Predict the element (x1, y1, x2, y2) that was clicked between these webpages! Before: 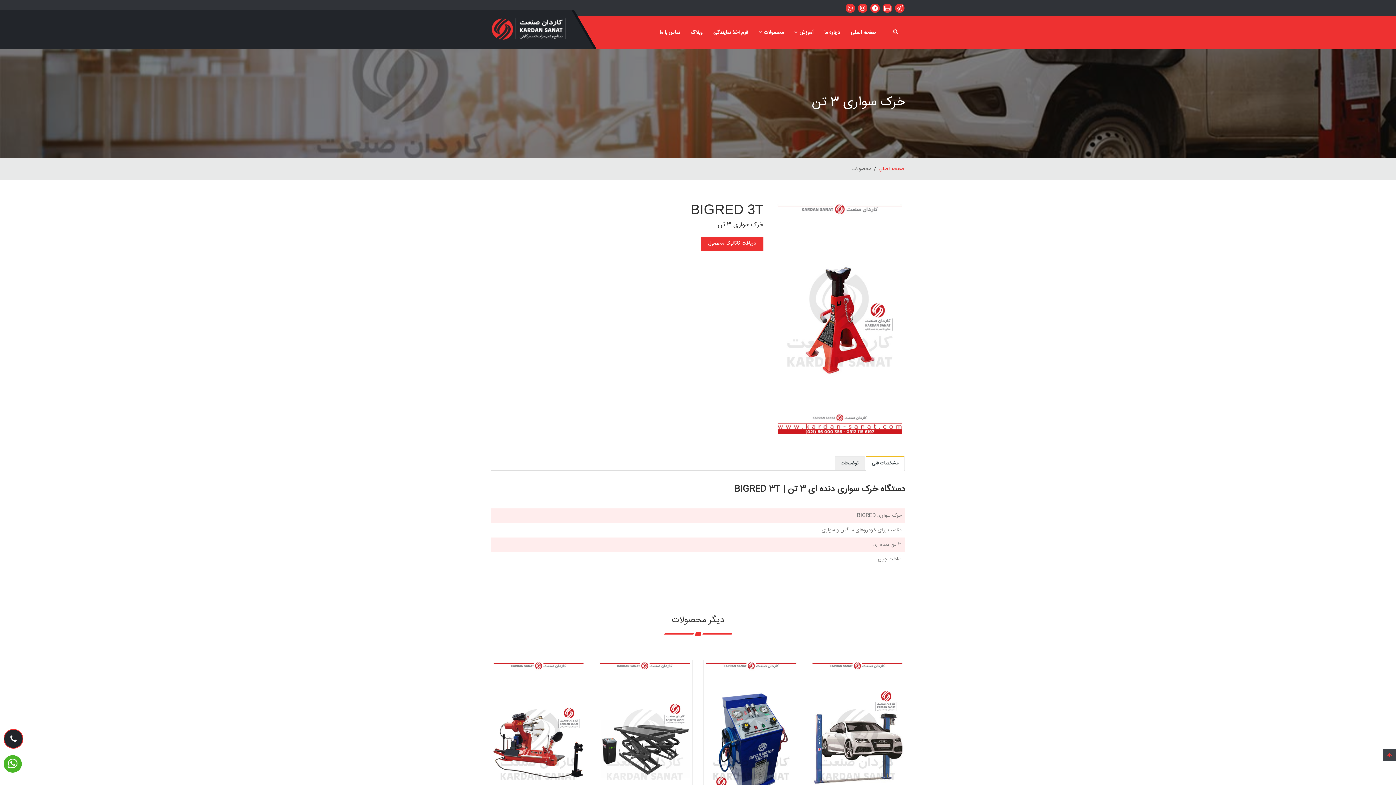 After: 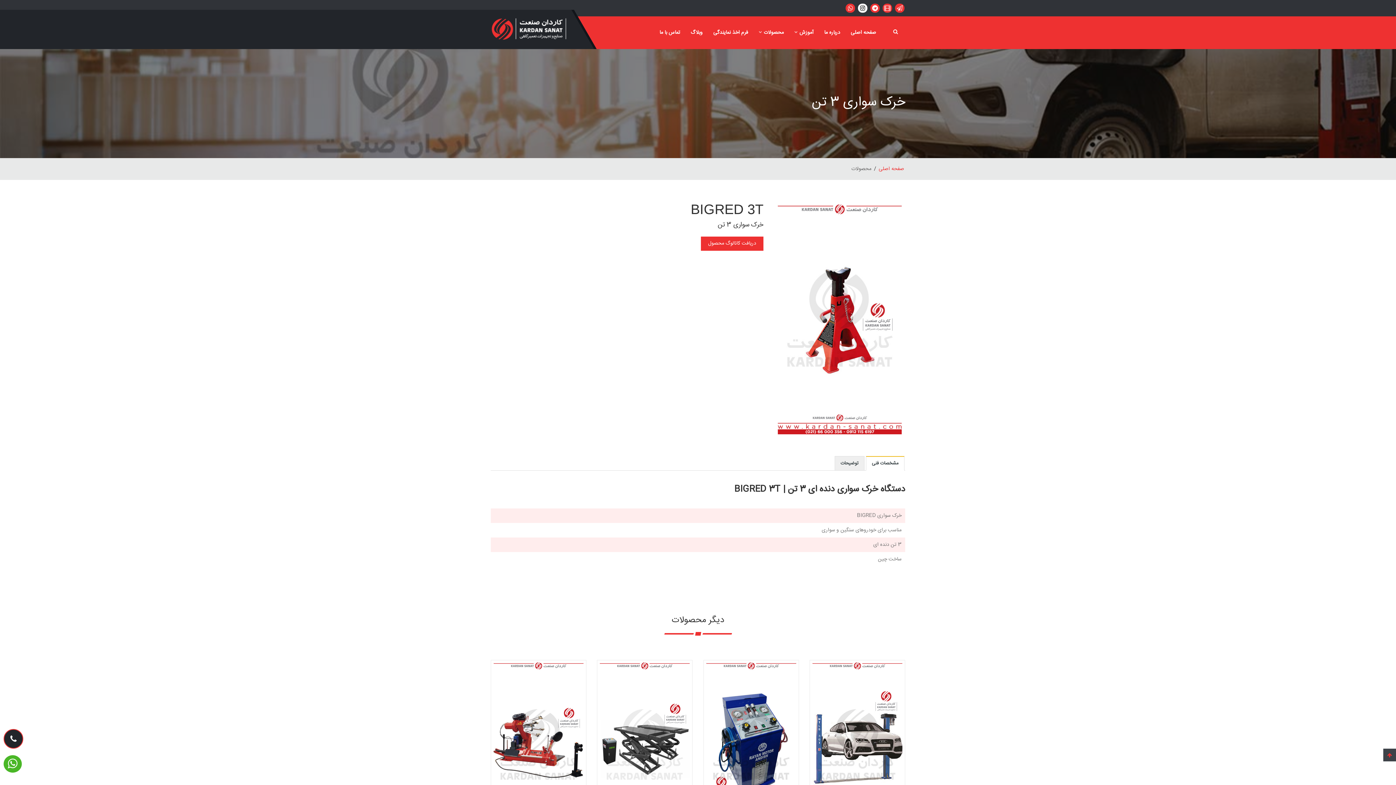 Action: bbox: (858, 3, 867, 12)